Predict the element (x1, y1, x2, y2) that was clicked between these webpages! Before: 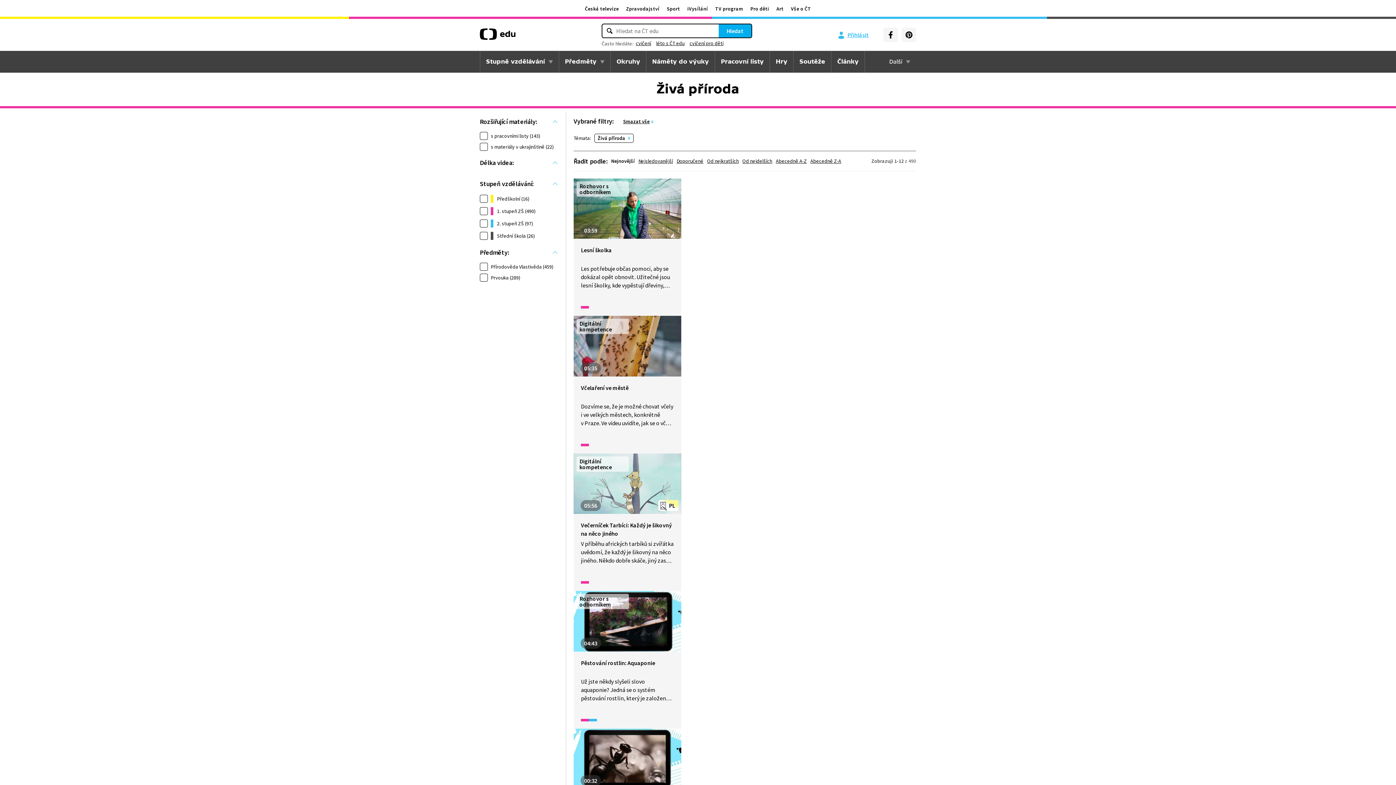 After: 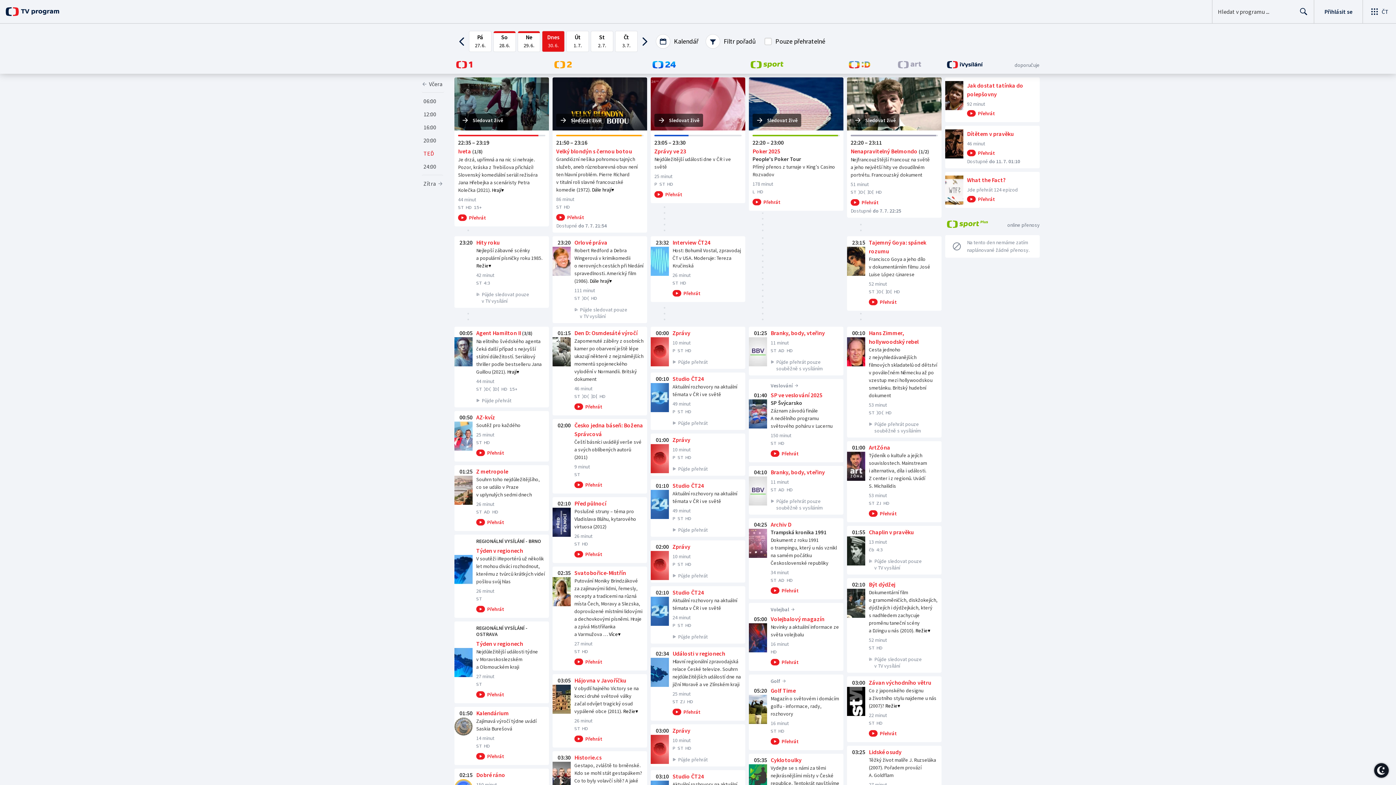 Action: bbox: (711, 5, 747, 12) label: TV program